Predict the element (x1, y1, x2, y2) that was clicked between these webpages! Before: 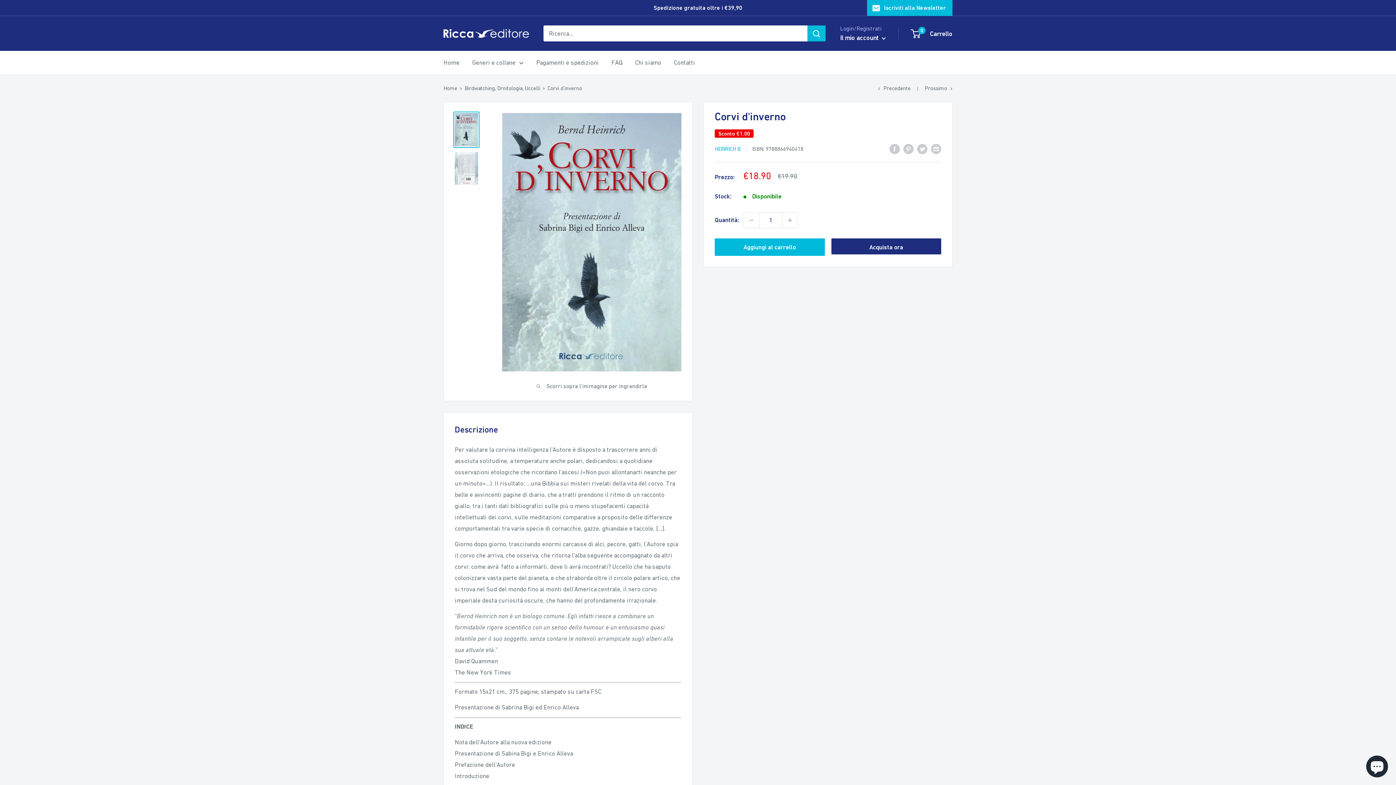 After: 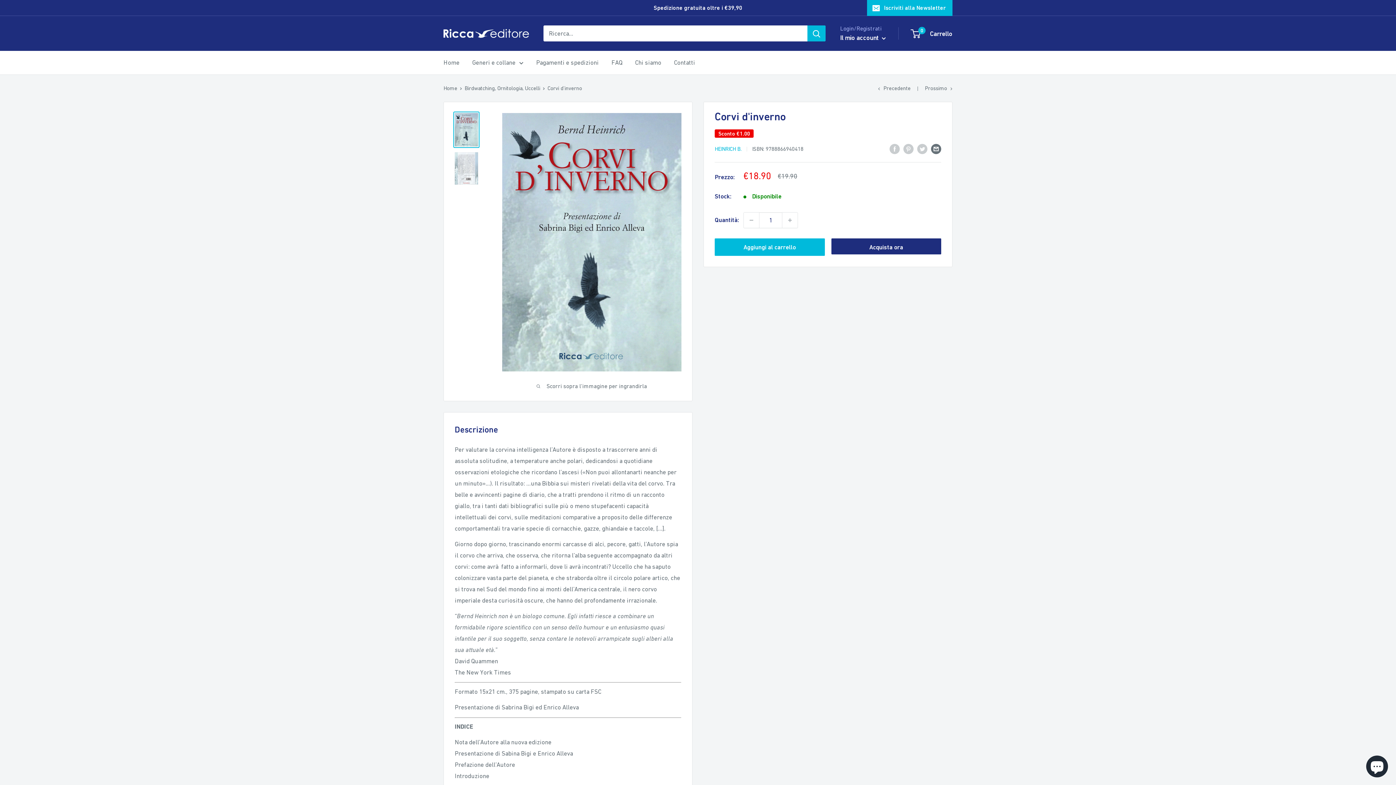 Action: label: Condividi via Email bbox: (931, 142, 941, 154)